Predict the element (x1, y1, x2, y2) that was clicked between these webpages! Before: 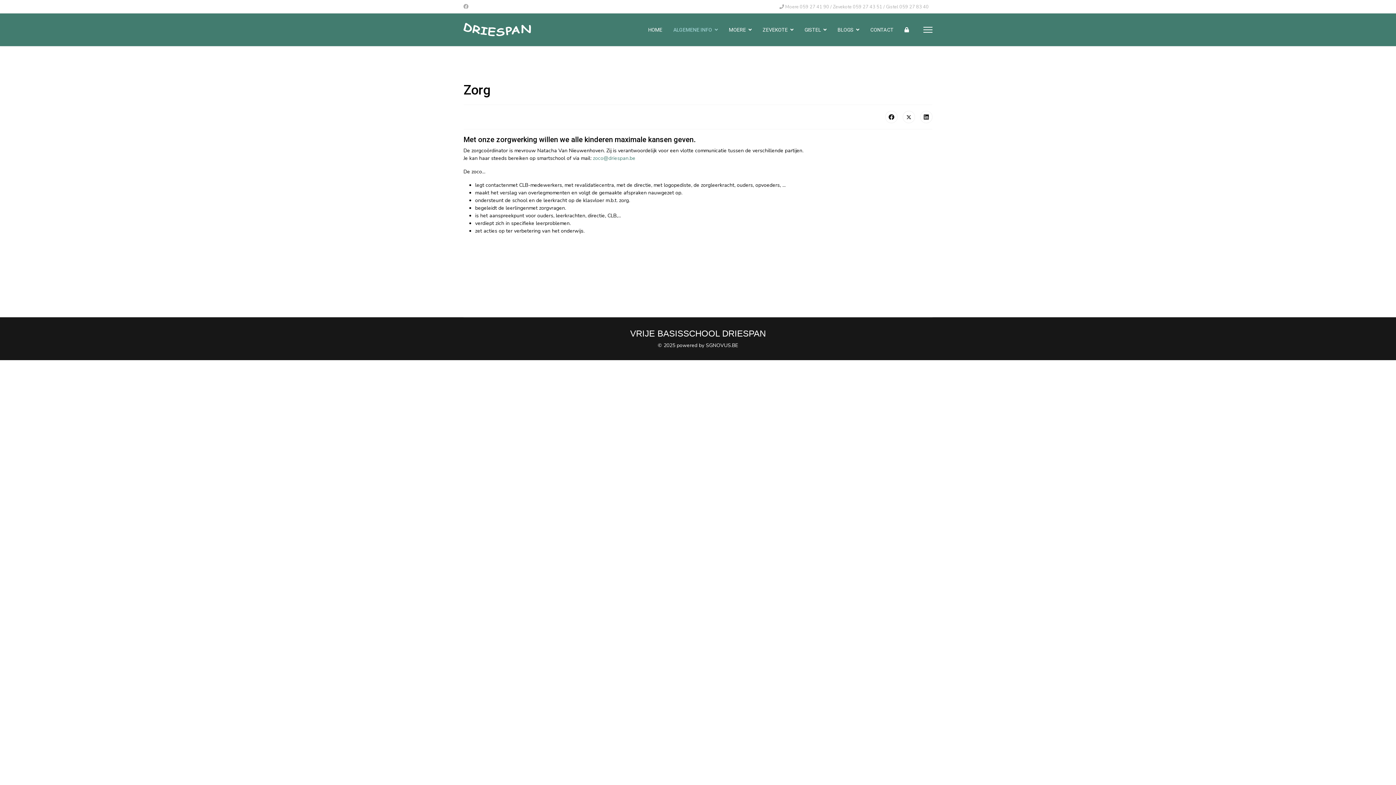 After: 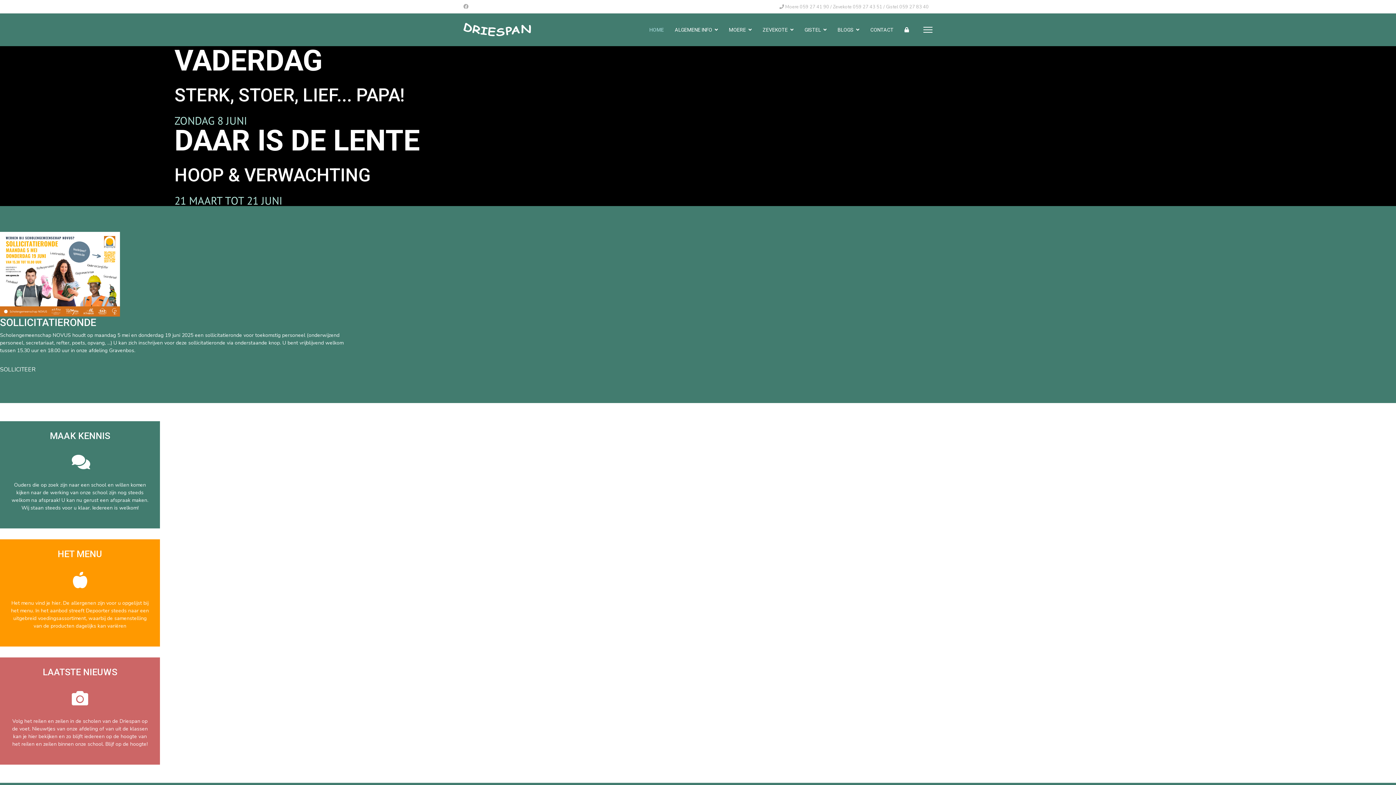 Action: label: HOME bbox: (642, 13, 668, 46)